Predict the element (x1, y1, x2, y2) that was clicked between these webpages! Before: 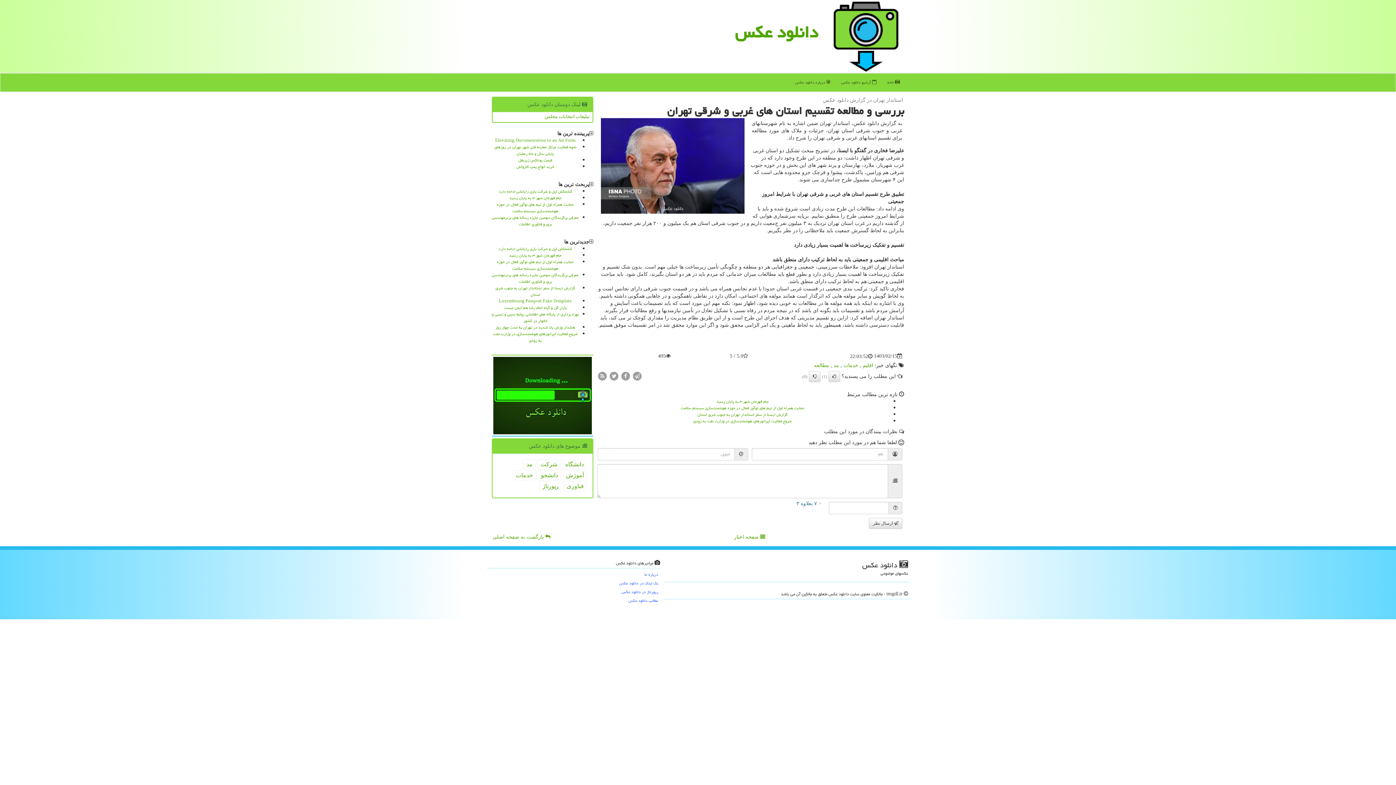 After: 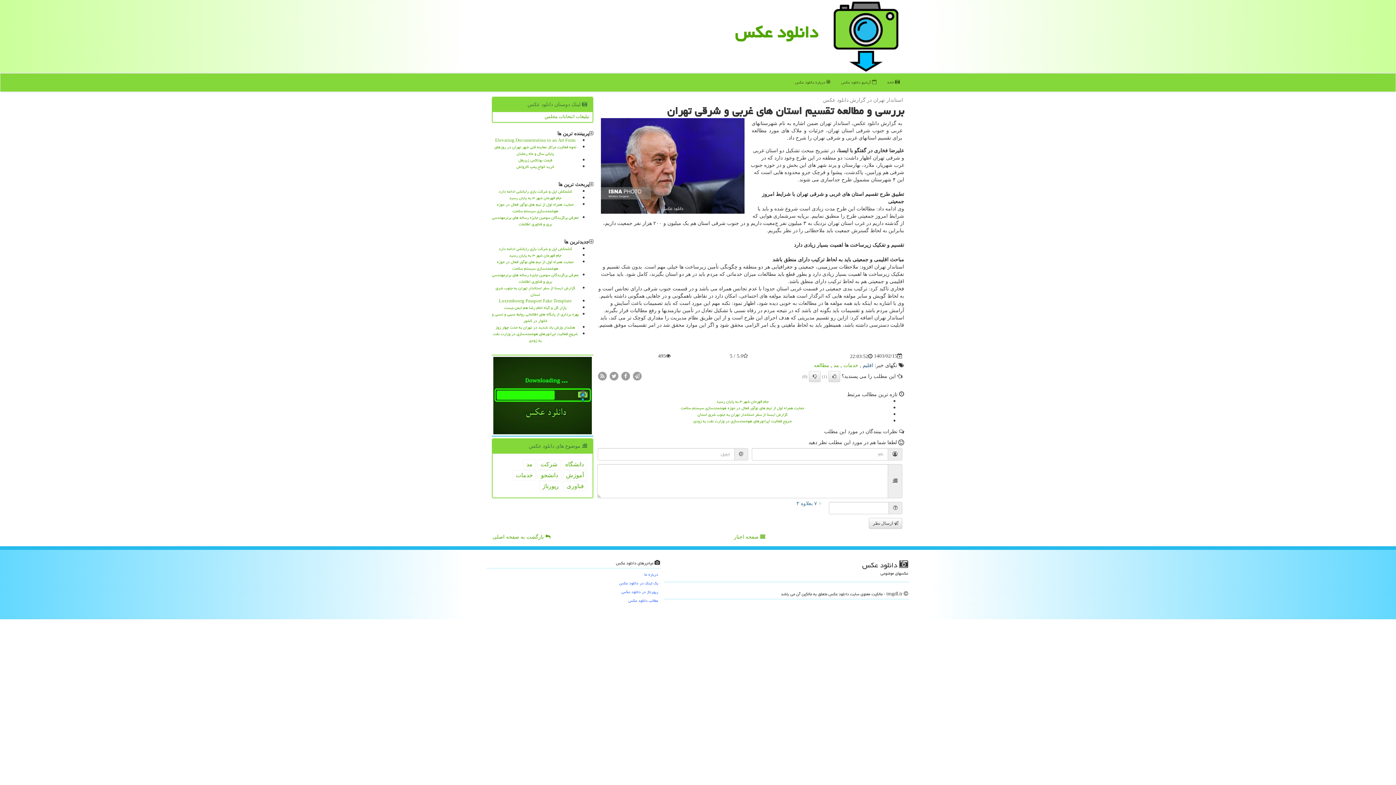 Action: bbox: (862, 362, 873, 368) label: اقلیم